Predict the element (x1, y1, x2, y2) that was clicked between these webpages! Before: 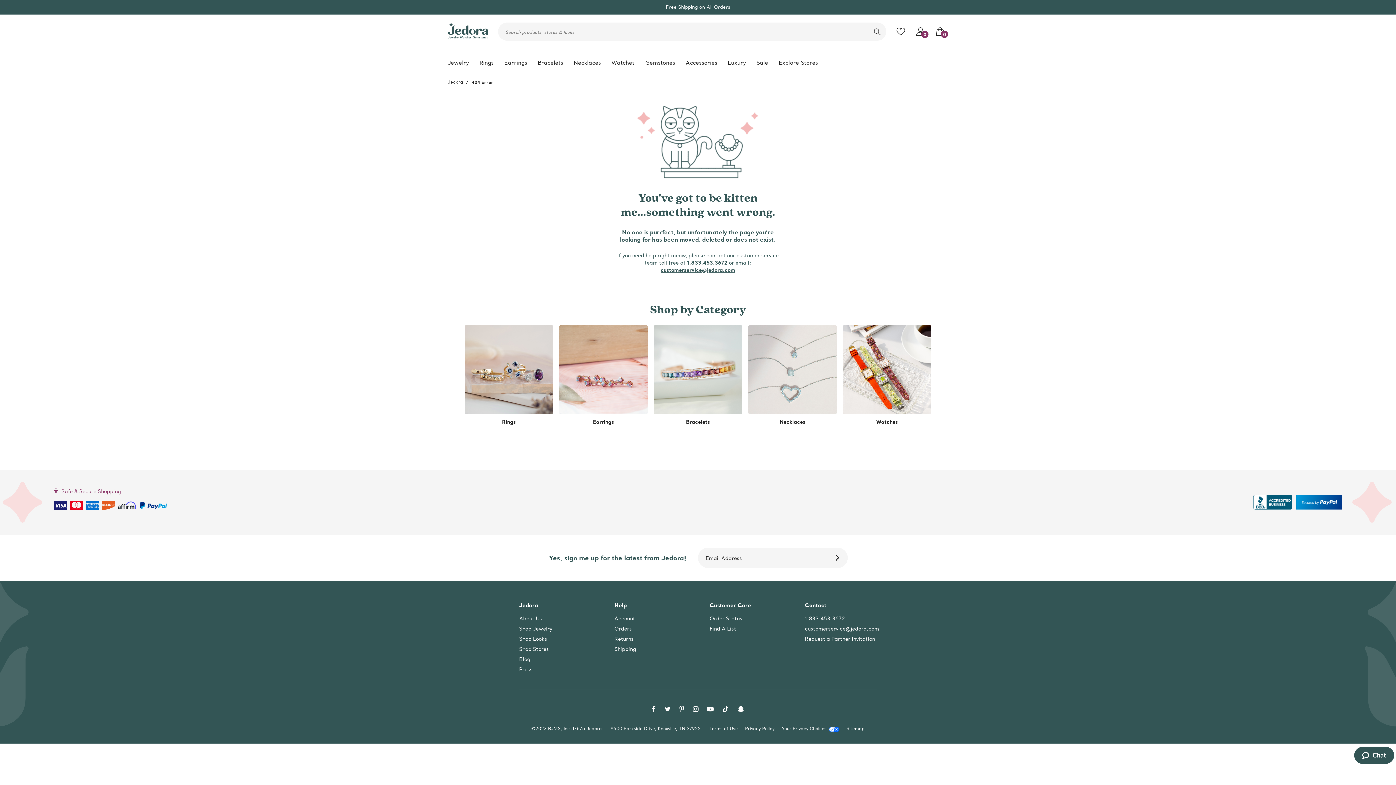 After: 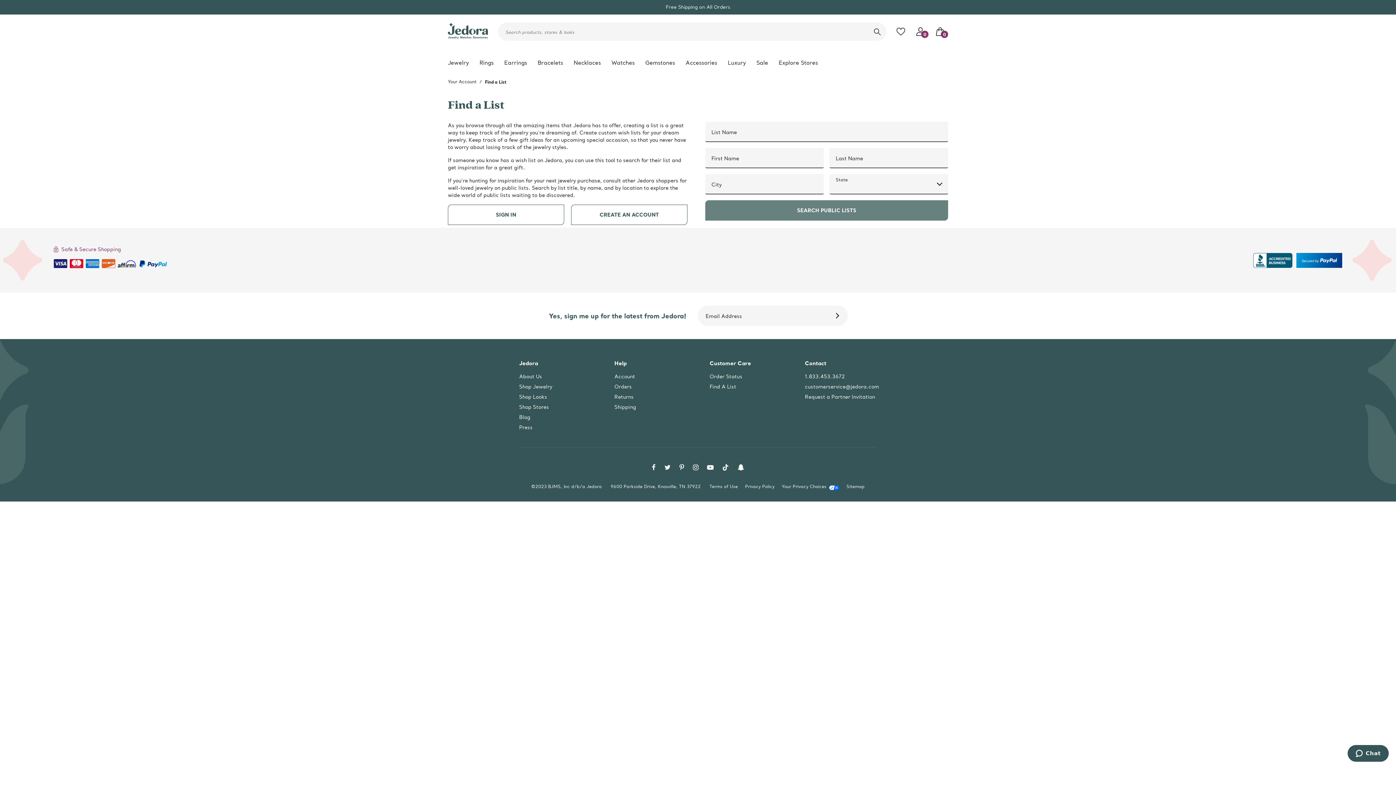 Action: label: Find A List bbox: (709, 625, 736, 632)